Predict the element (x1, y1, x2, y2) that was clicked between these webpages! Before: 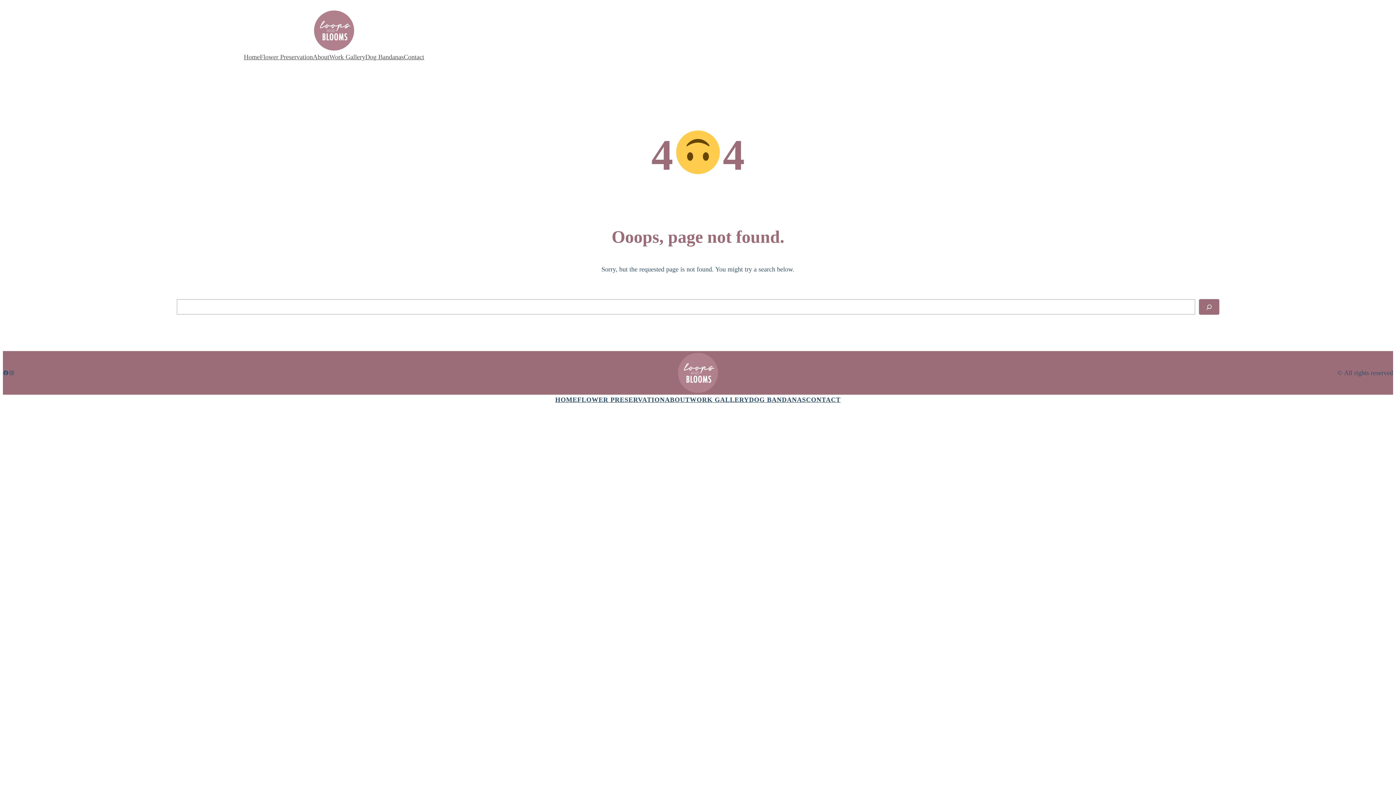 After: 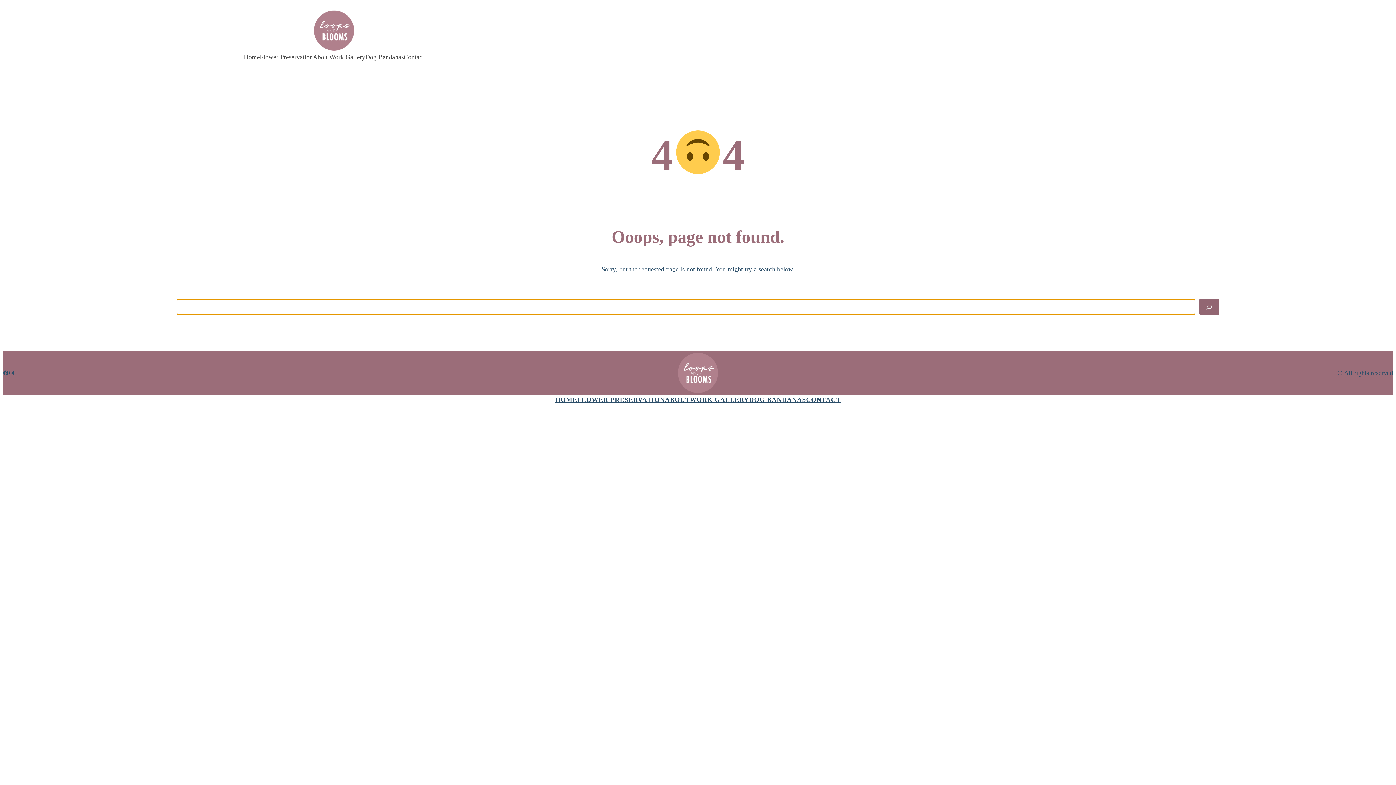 Action: bbox: (1199, 299, 1219, 314) label: Search